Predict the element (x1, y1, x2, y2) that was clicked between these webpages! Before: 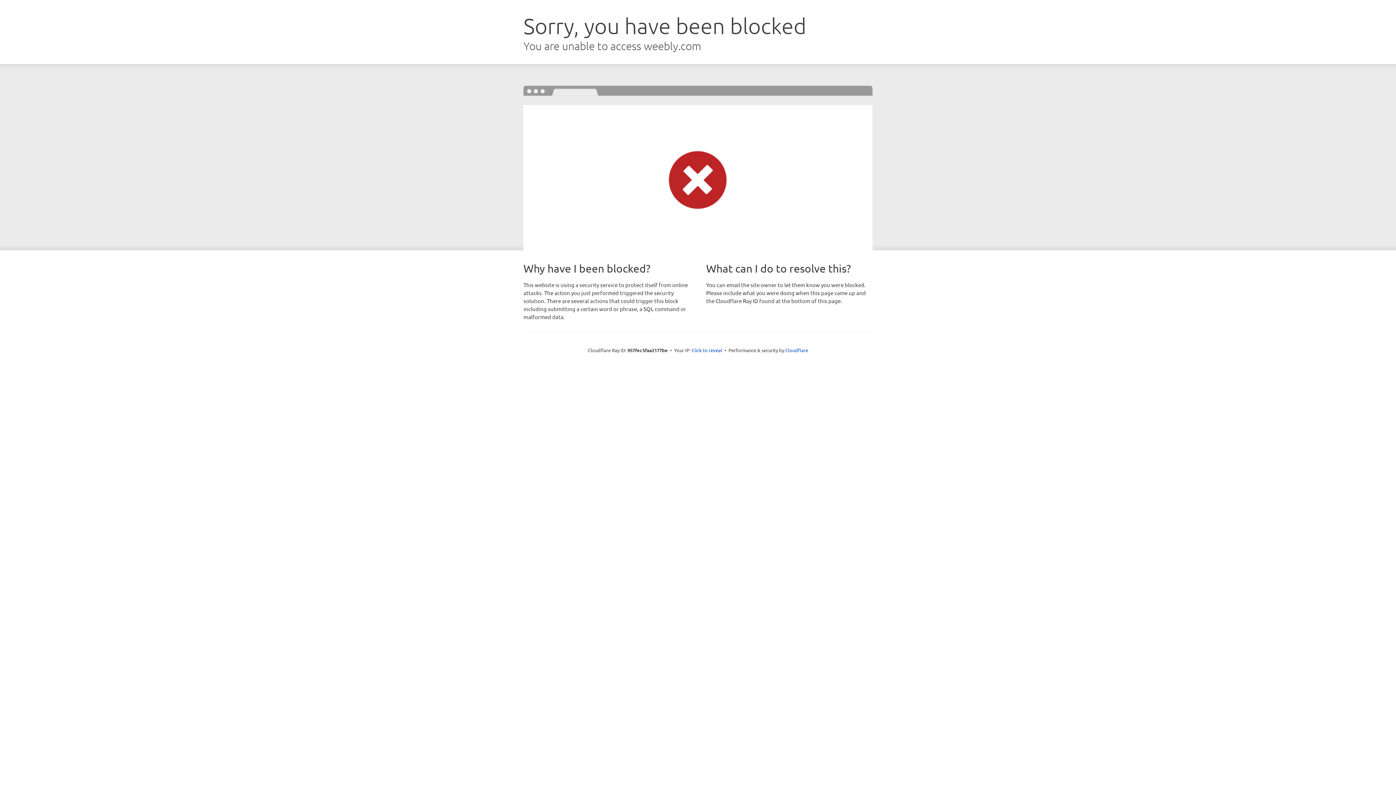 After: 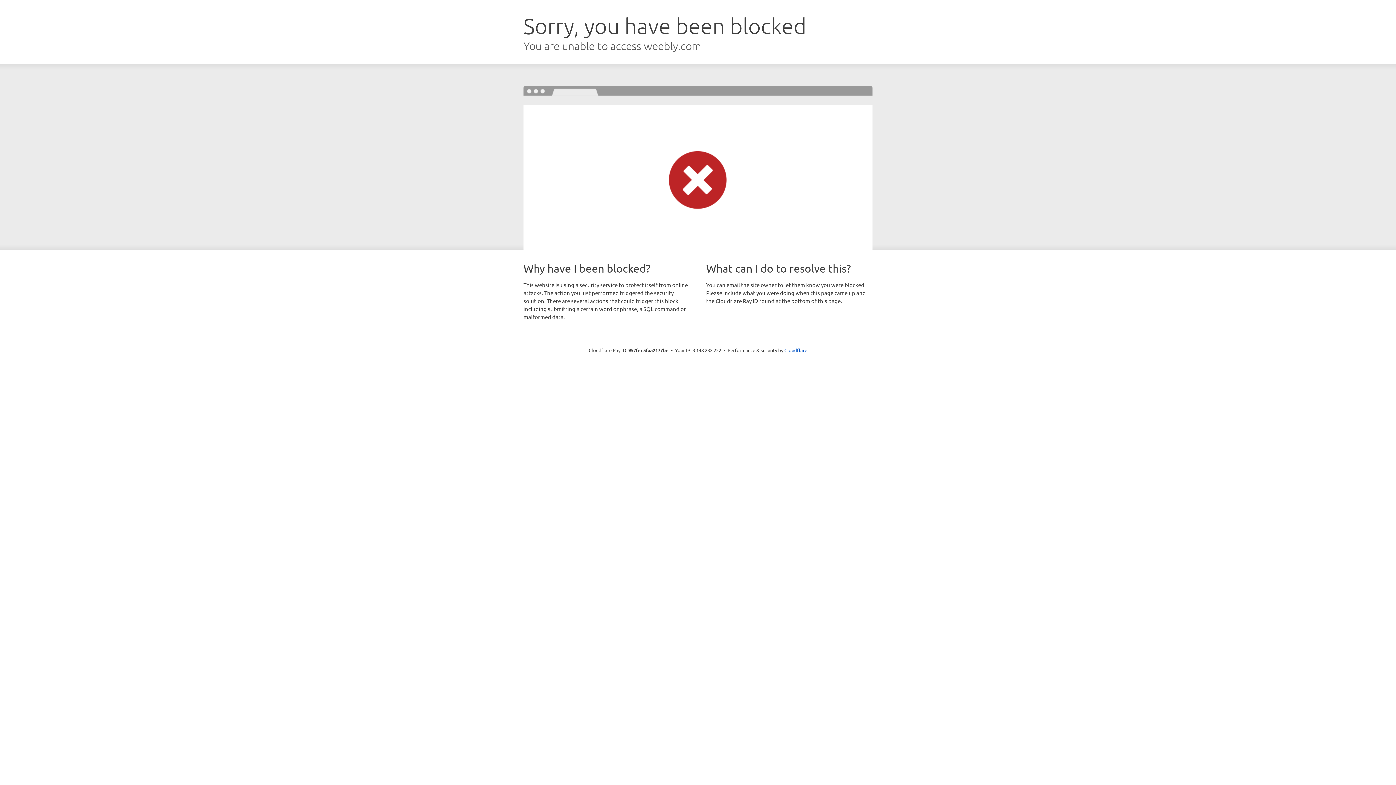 Action: label: Click to reveal bbox: (691, 346, 722, 353)